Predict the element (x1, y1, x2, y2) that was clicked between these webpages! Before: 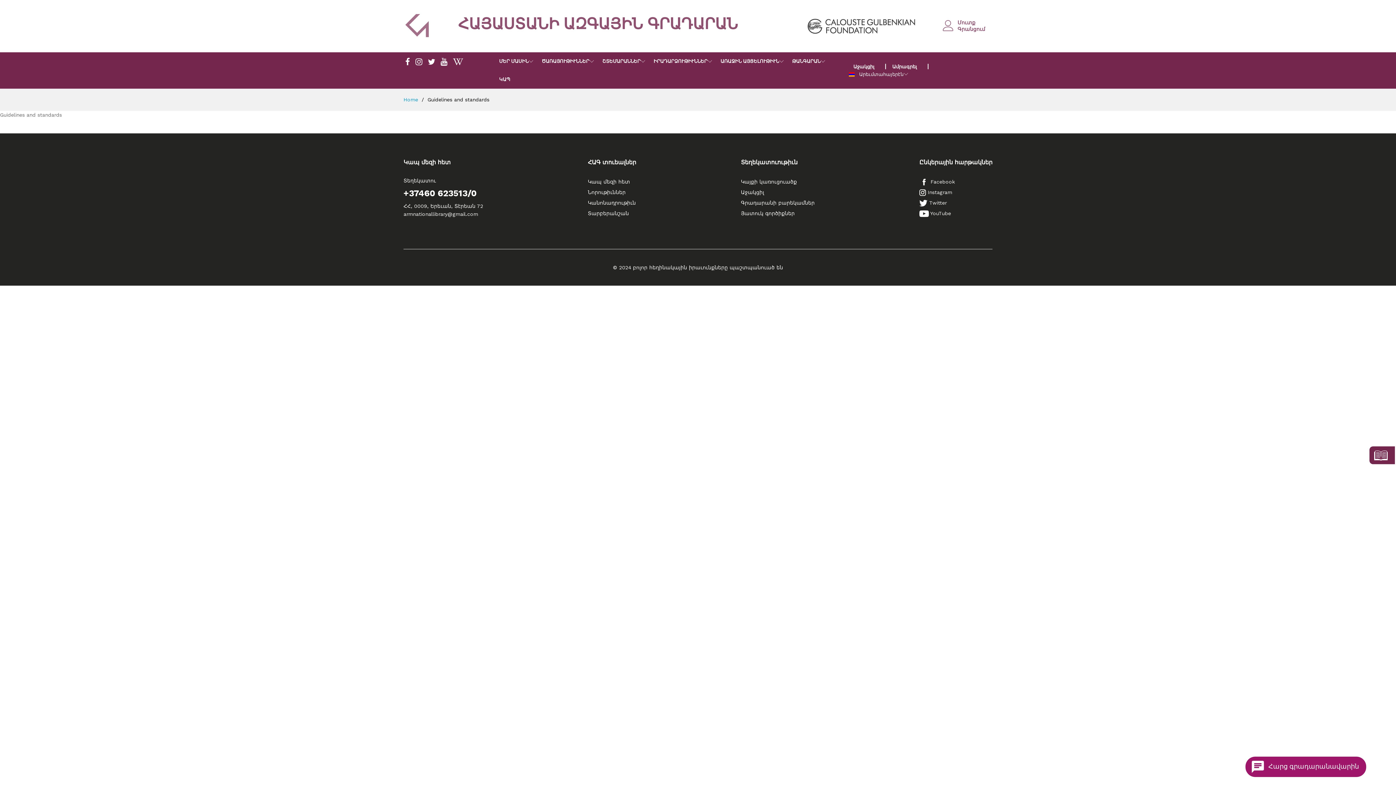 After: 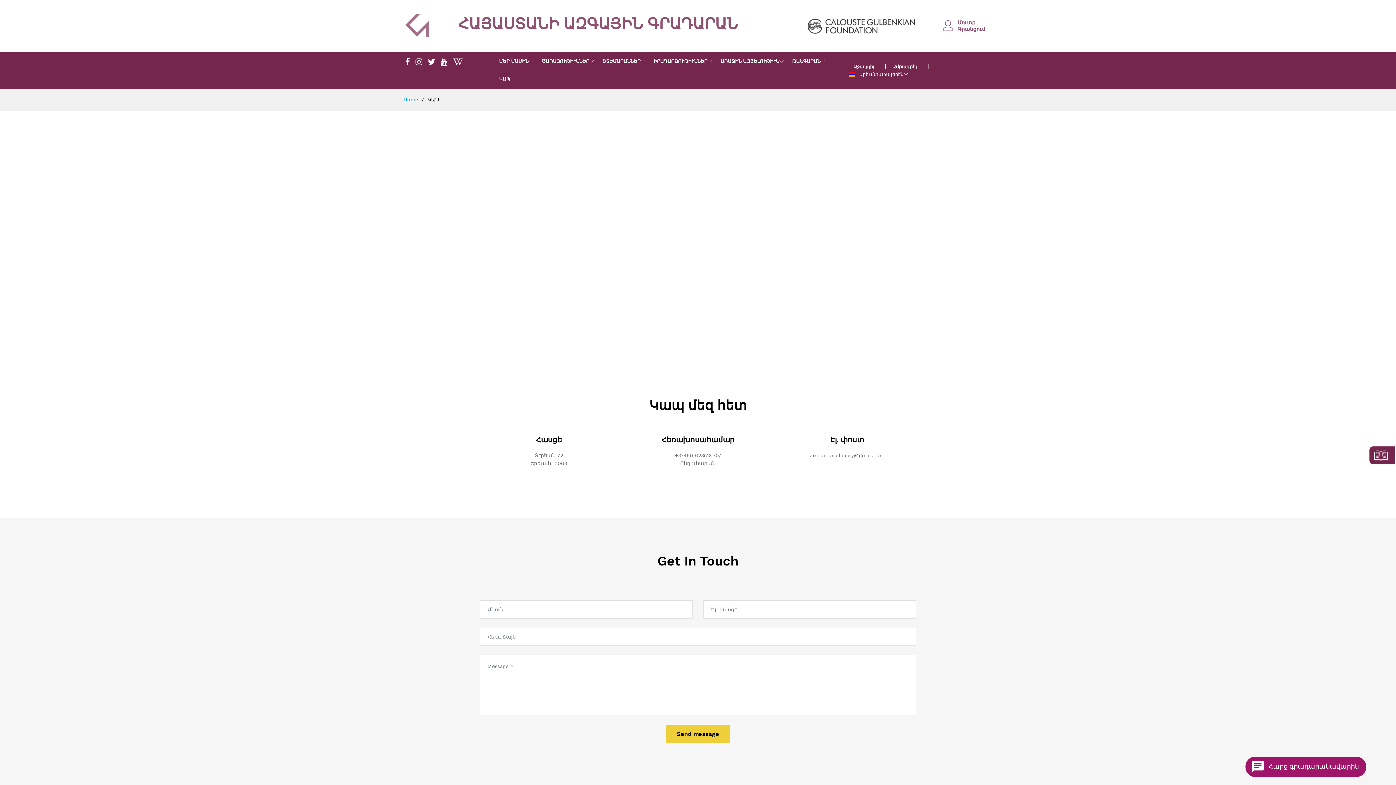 Action: bbox: (588, 178, 630, 185) label: Կապ մեզի հետ